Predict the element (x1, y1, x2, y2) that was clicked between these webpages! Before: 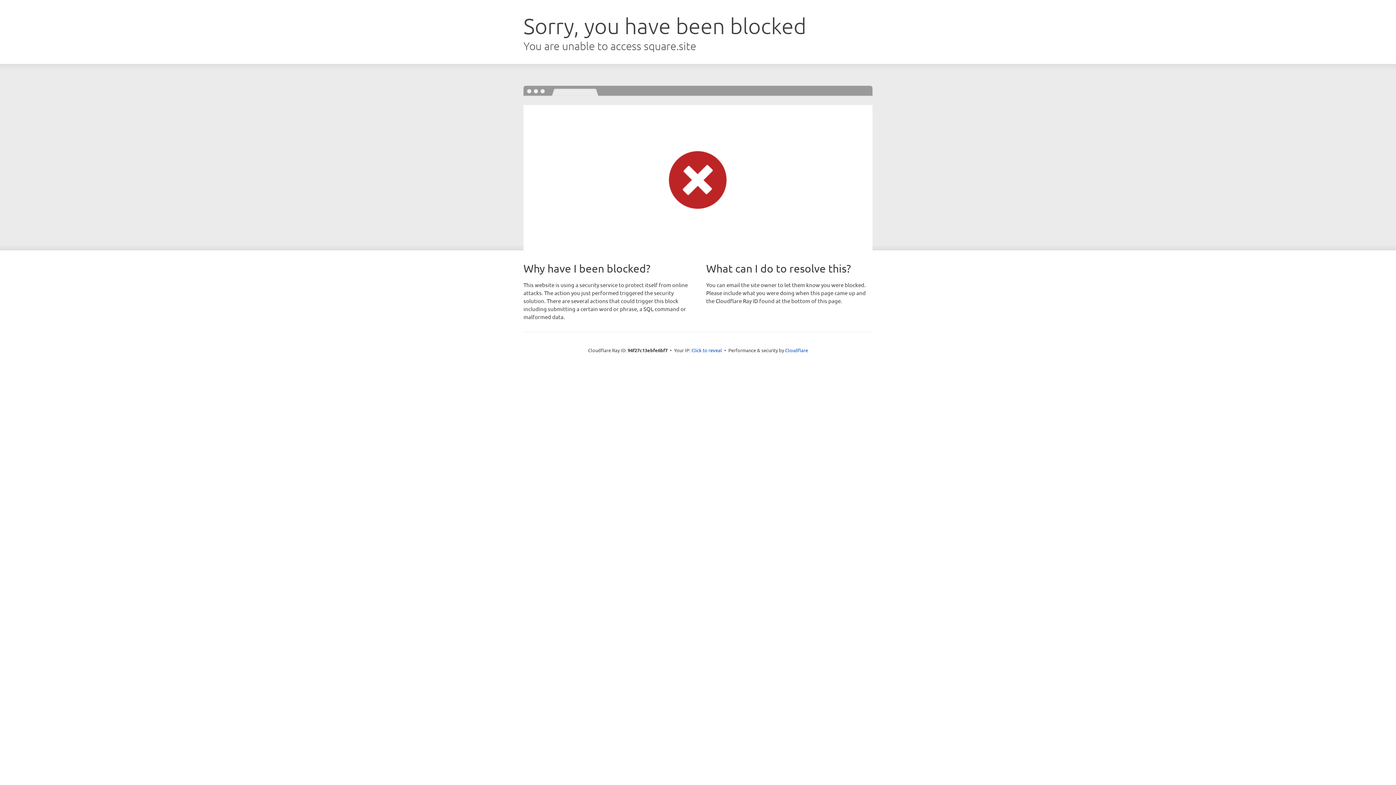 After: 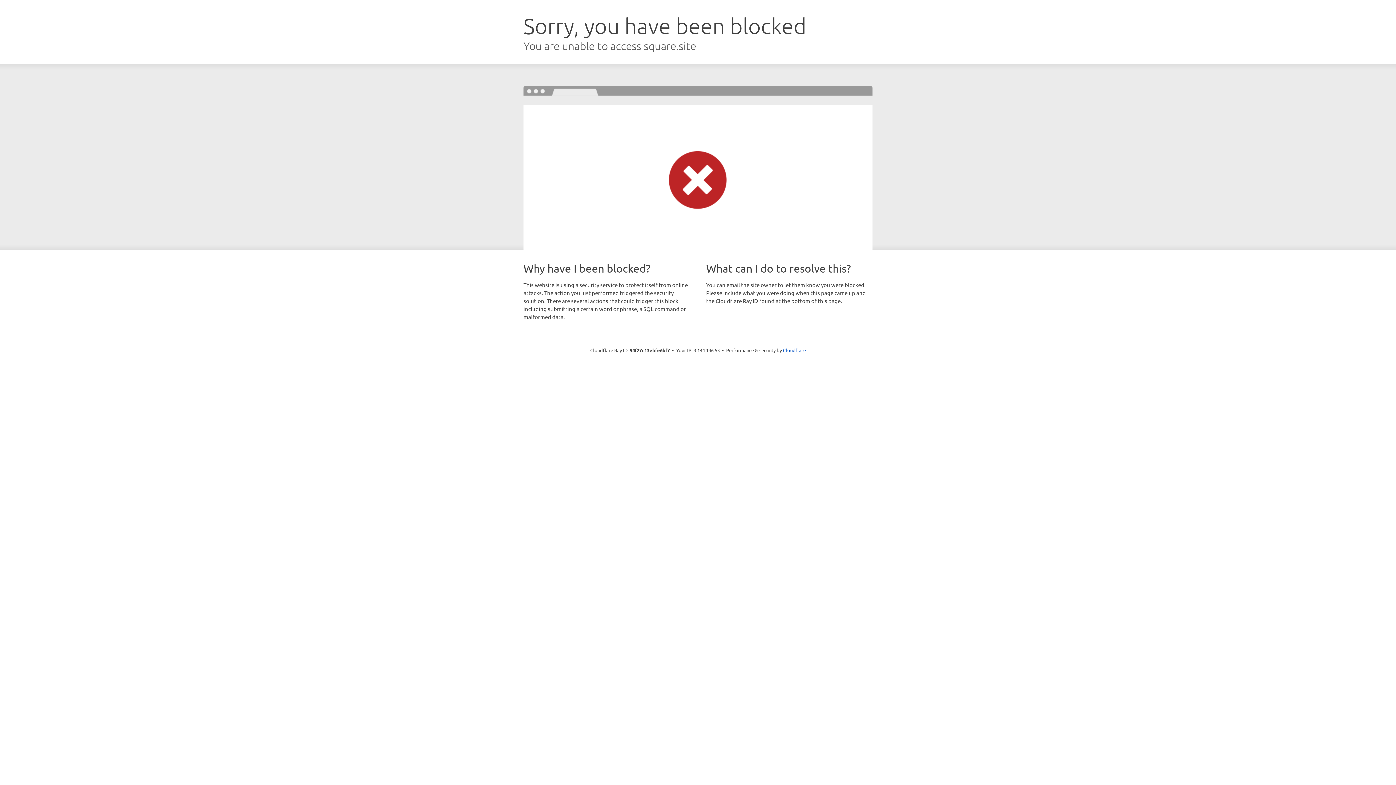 Action: label: Click to reveal bbox: (691, 346, 722, 353)